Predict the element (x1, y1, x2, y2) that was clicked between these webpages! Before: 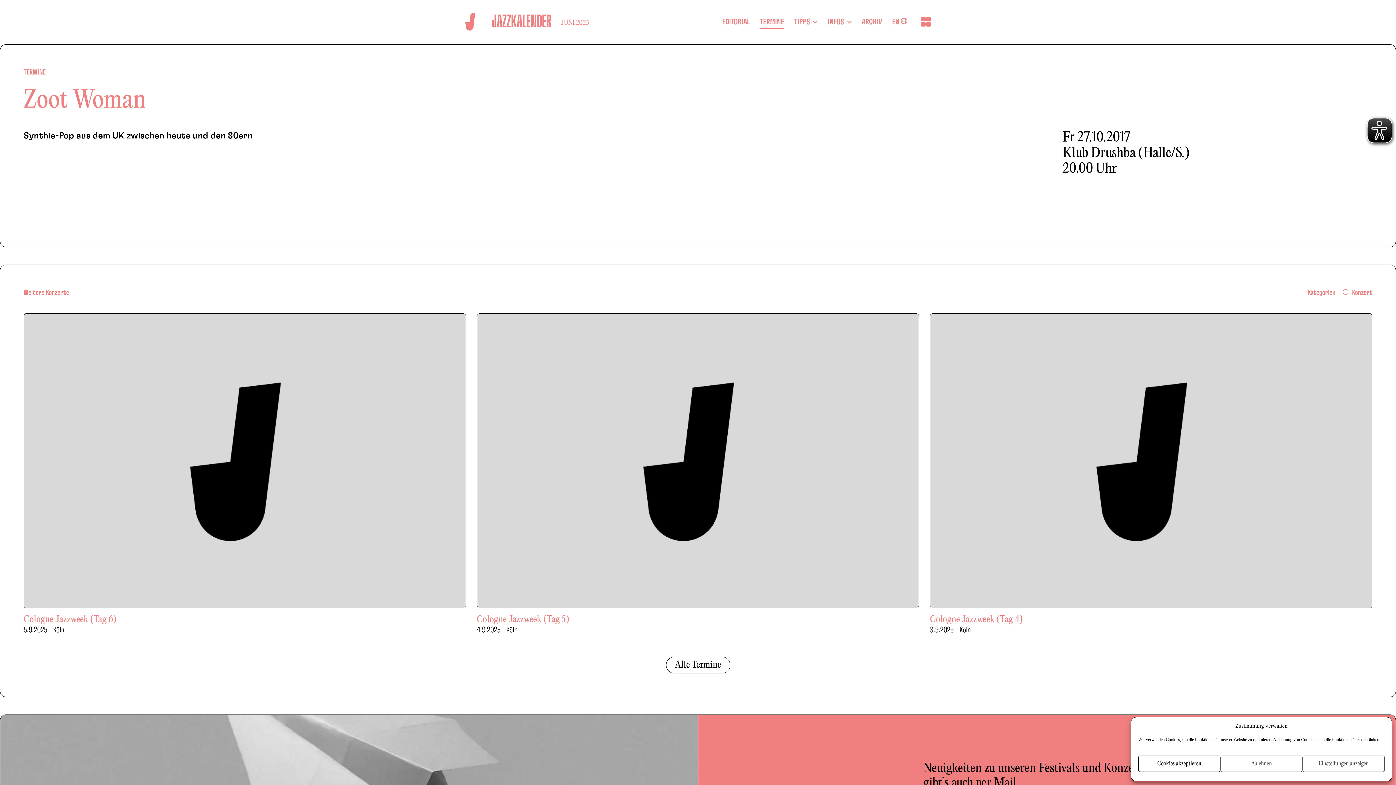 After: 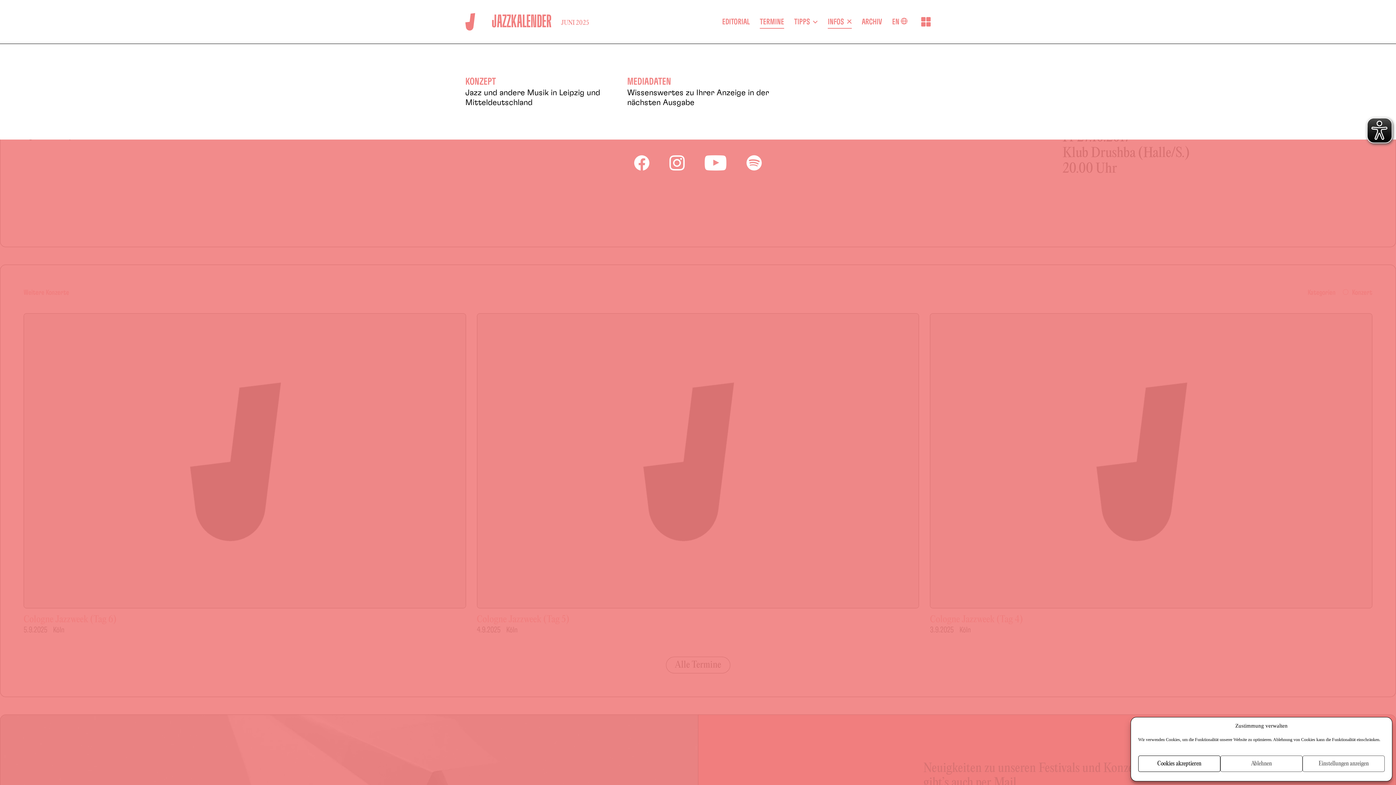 Action: bbox: (828, 17, 852, 26) label: INFOS